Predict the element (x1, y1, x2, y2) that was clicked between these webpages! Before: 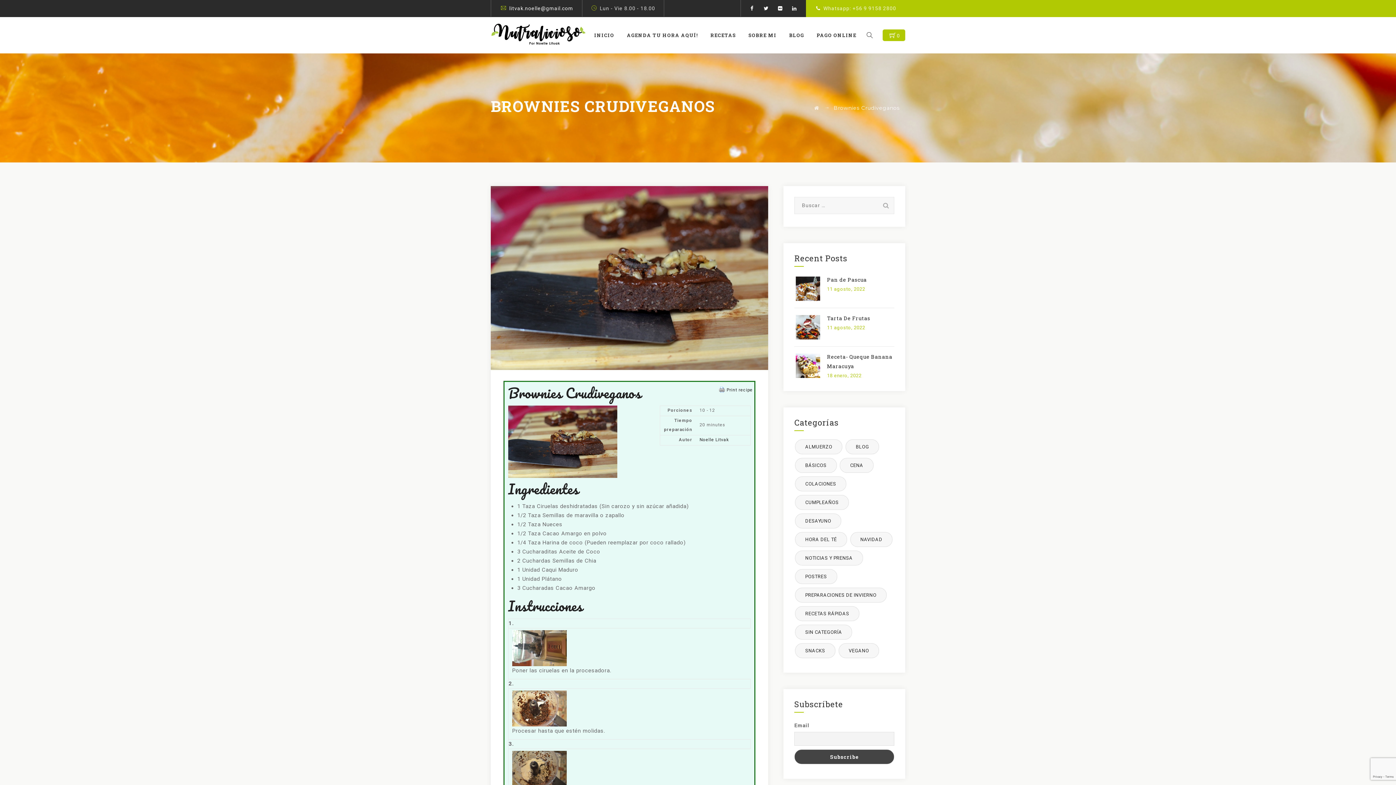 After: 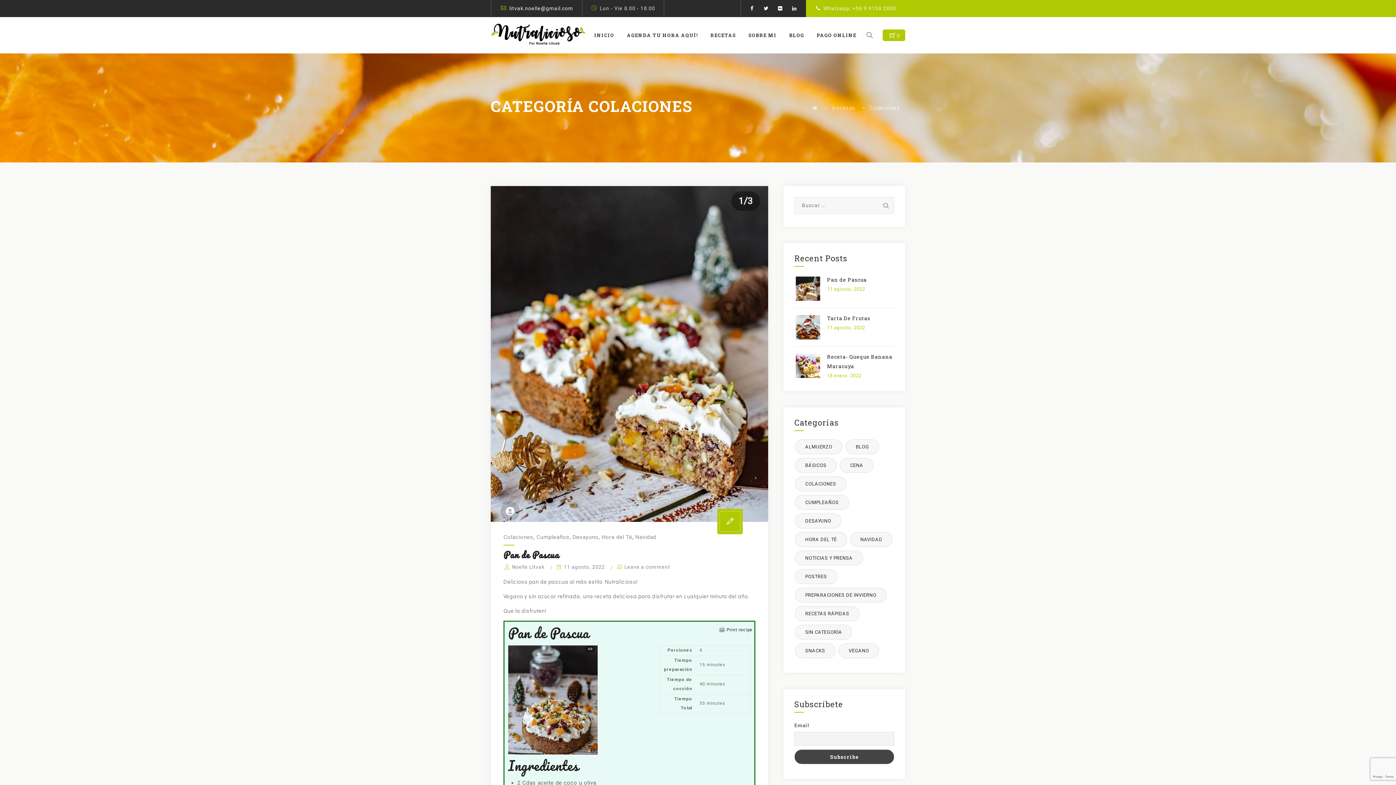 Action: label: Colaciones (154 elementos) bbox: (795, 476, 846, 491)